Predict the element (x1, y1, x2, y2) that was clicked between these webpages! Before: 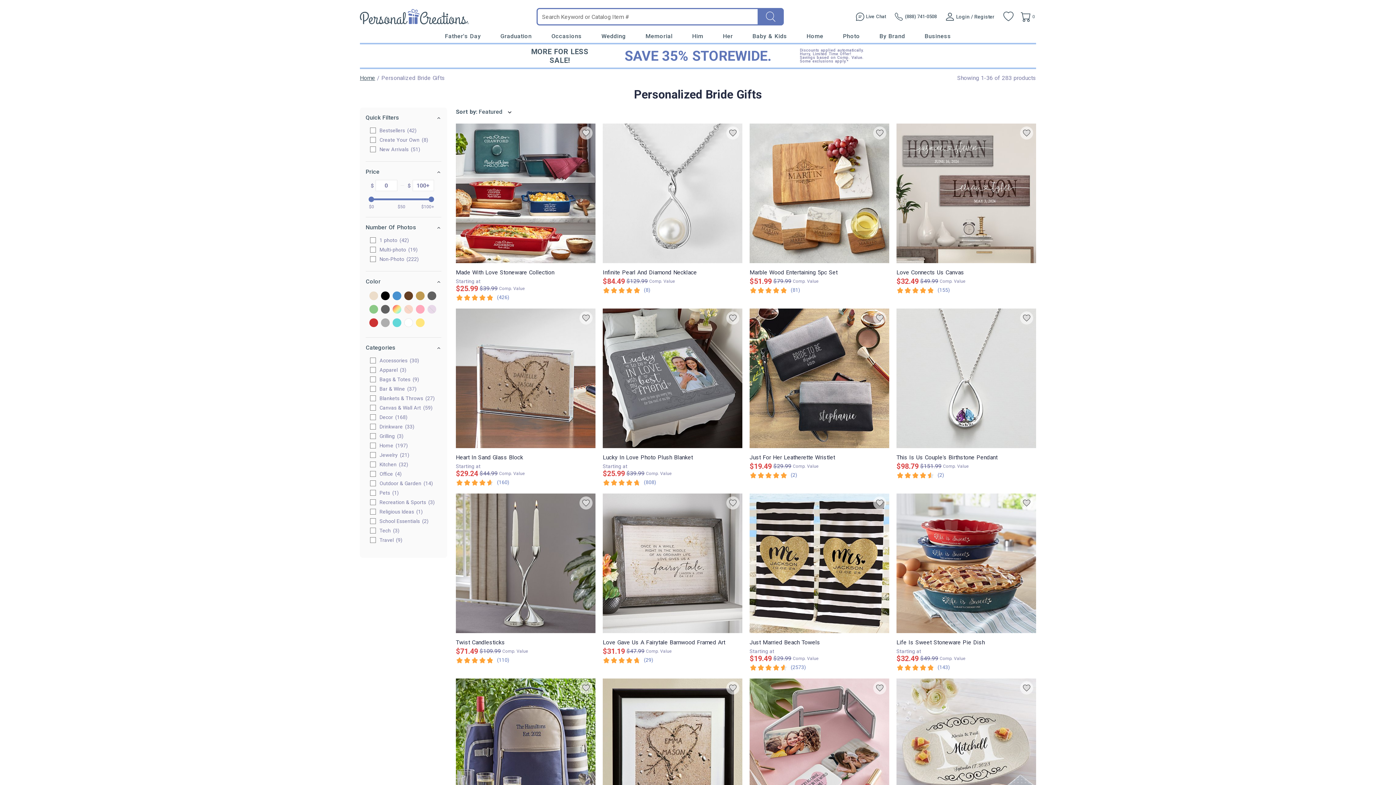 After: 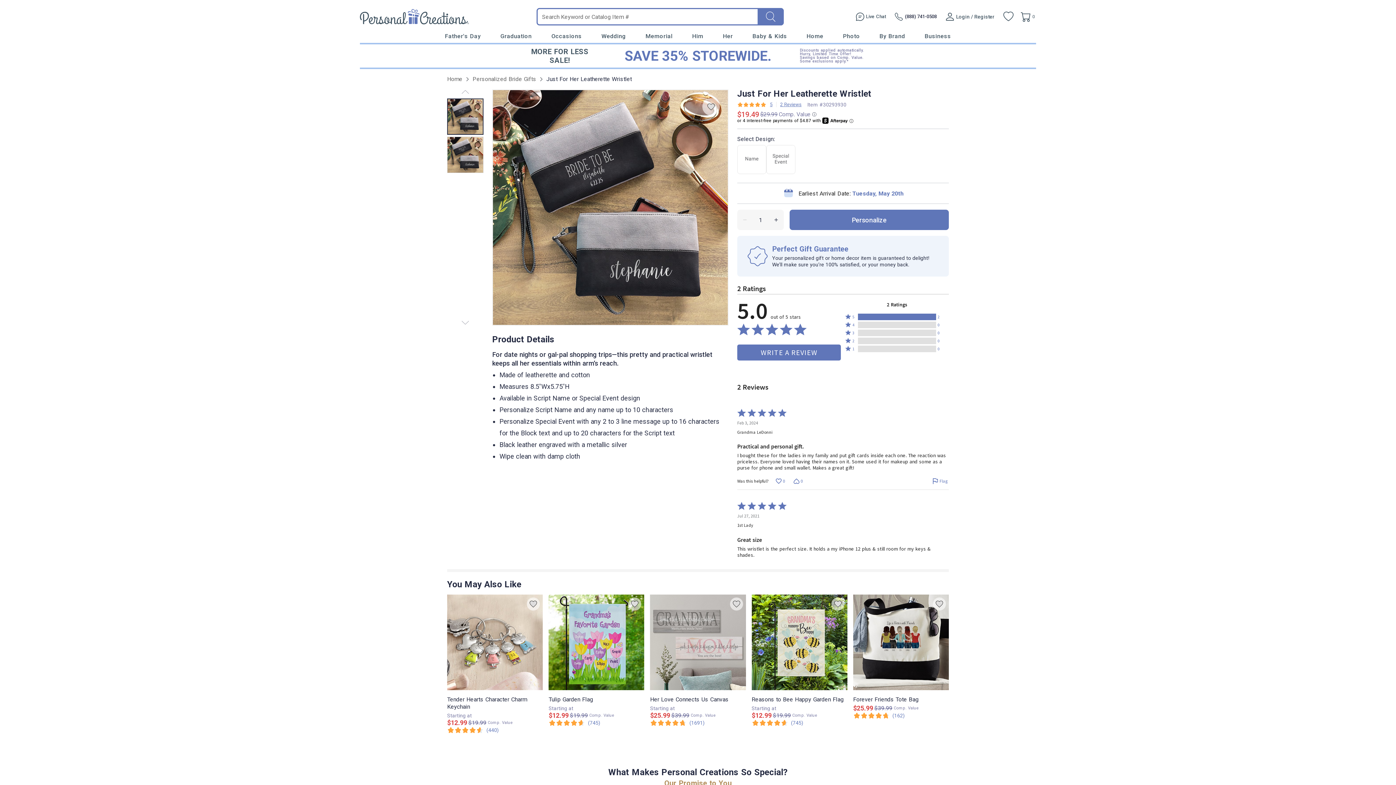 Action: bbox: (749, 308, 889, 448)